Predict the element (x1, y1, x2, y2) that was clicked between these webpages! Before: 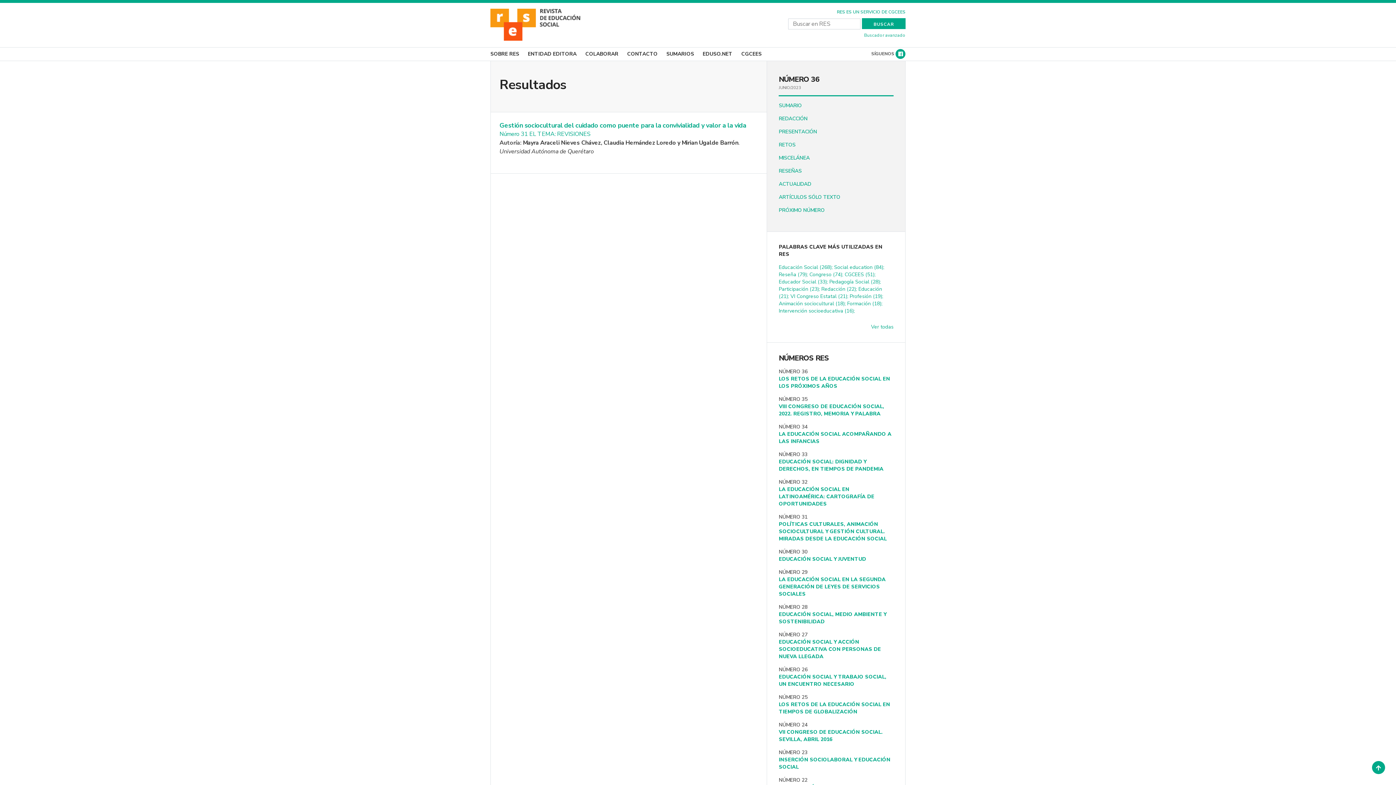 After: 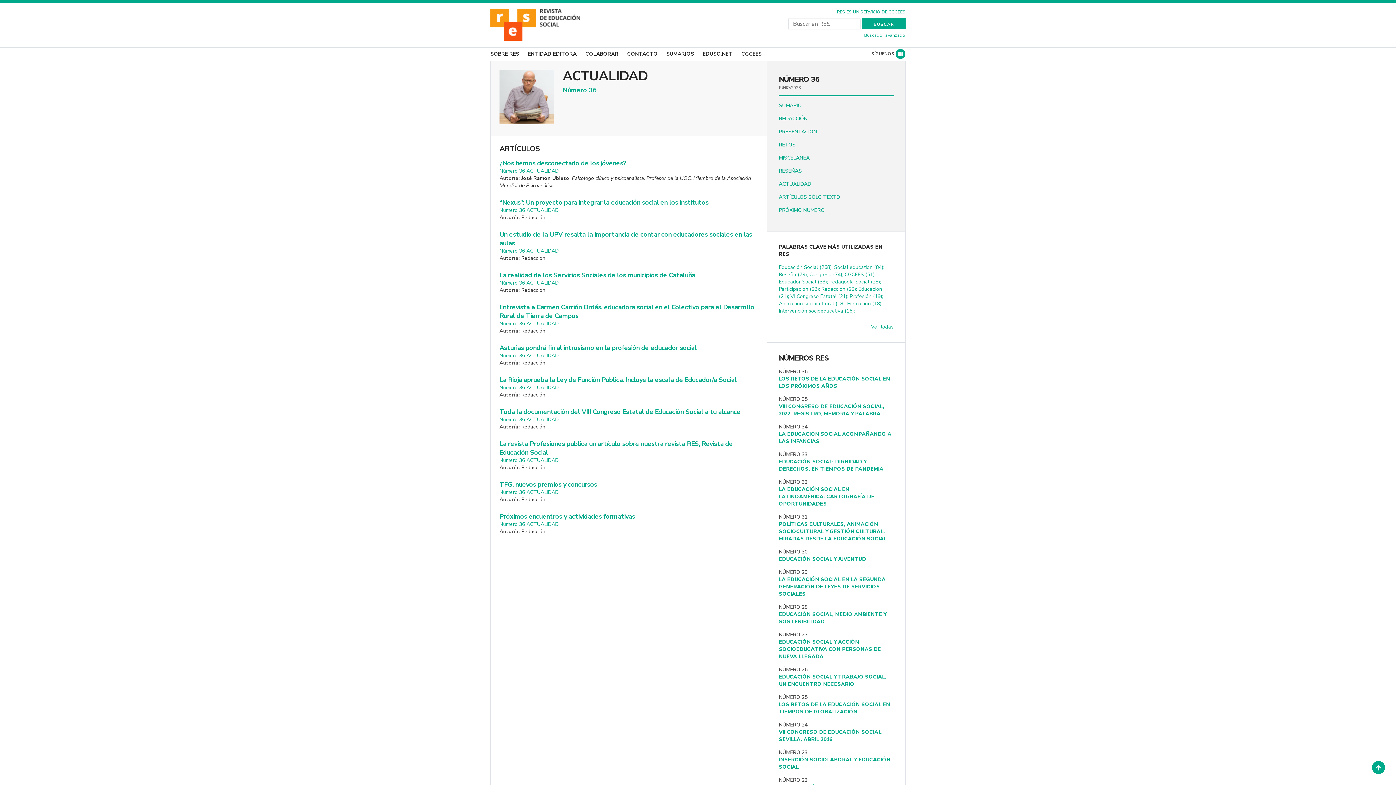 Action: bbox: (779, 180, 811, 187) label: ACTUALIDAD